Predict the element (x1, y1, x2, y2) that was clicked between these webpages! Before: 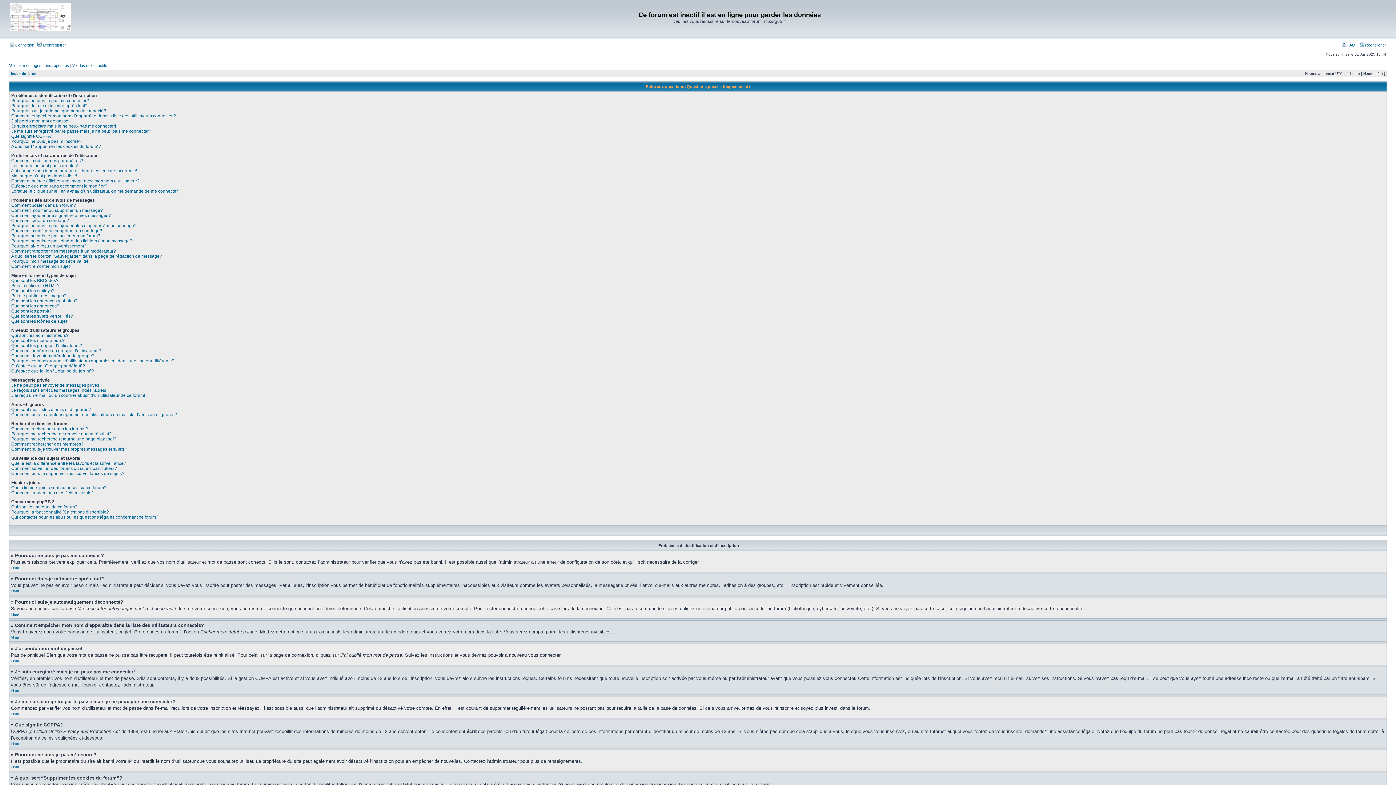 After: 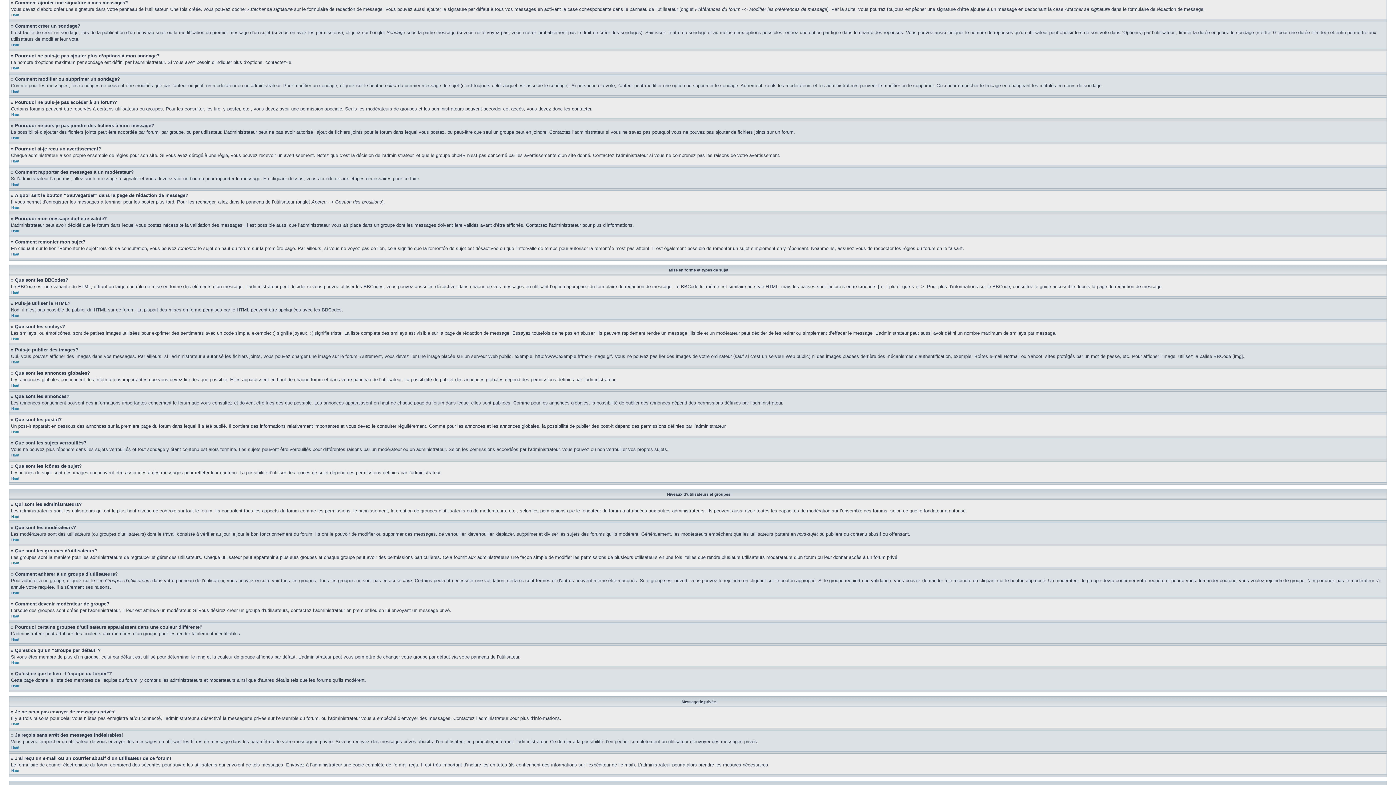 Action: bbox: (11, 213, 110, 218) label: Comment ajouter une signature à mes messages?